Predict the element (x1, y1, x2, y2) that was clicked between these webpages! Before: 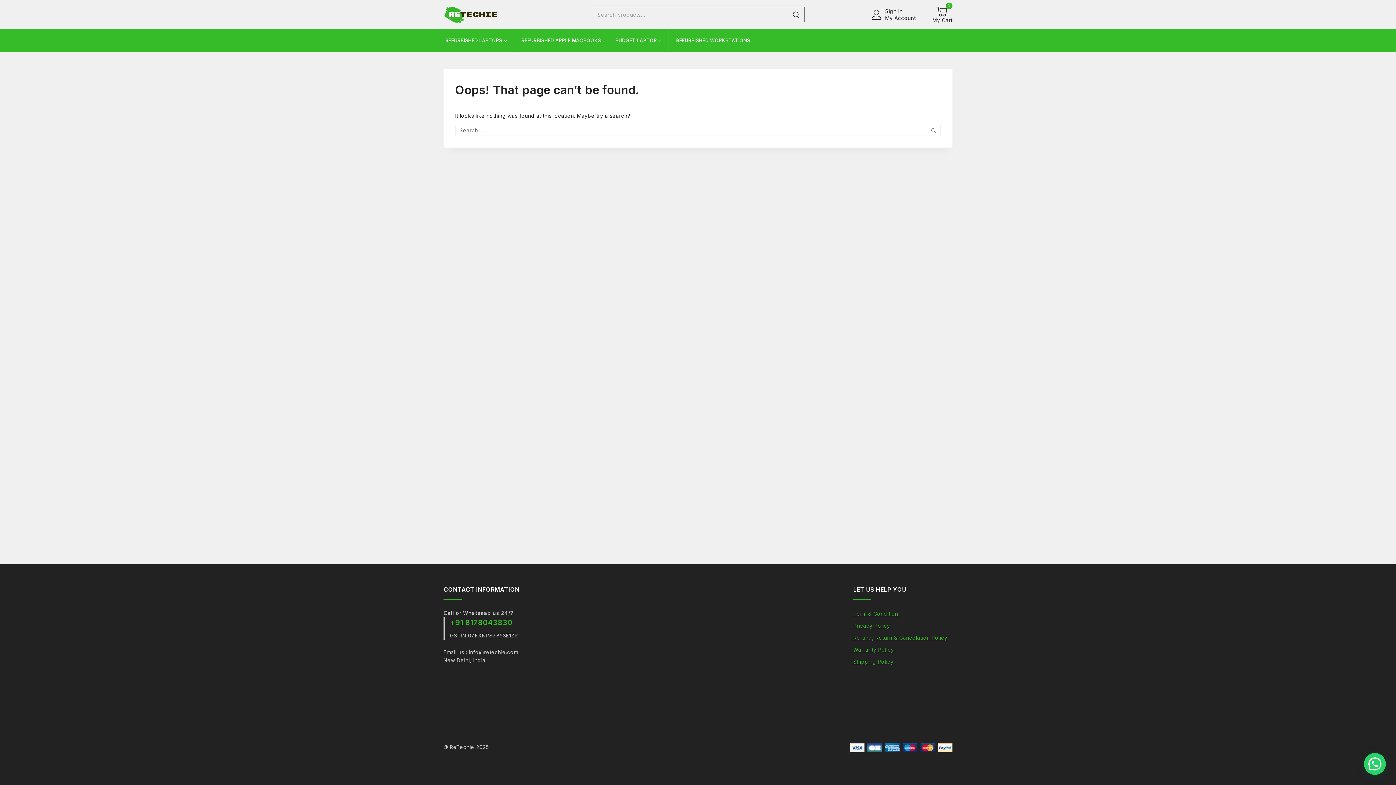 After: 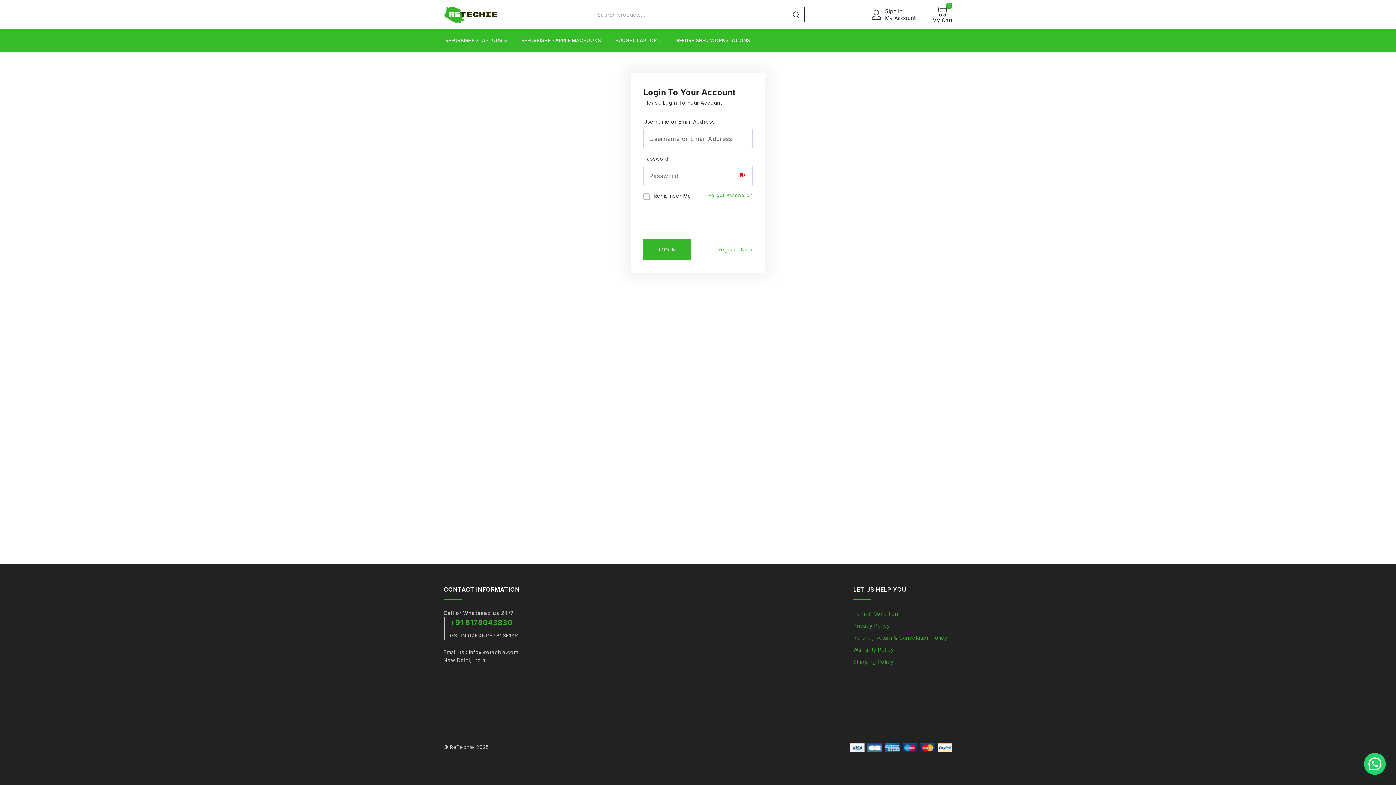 Action: label: Sign In
My Account bbox: (871, 4, 915, 24)